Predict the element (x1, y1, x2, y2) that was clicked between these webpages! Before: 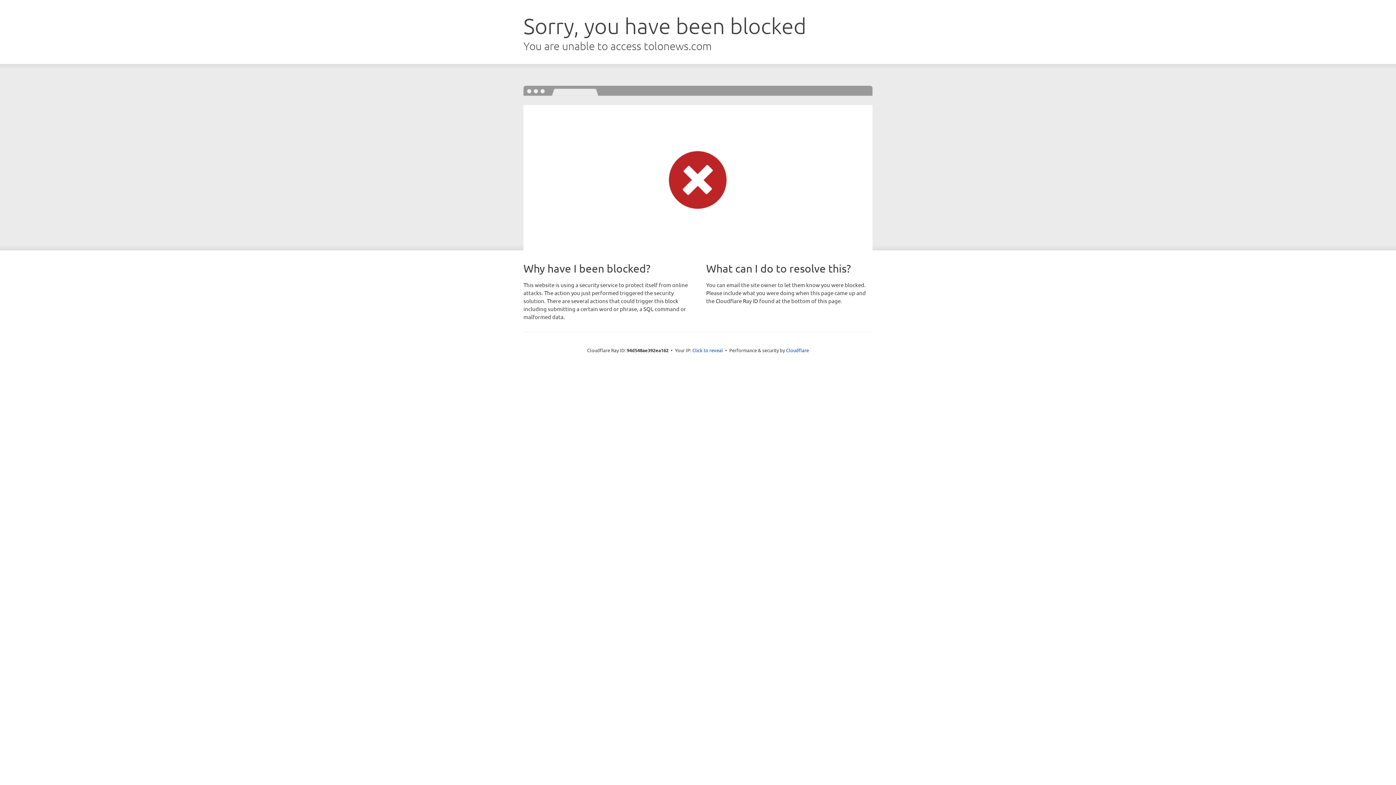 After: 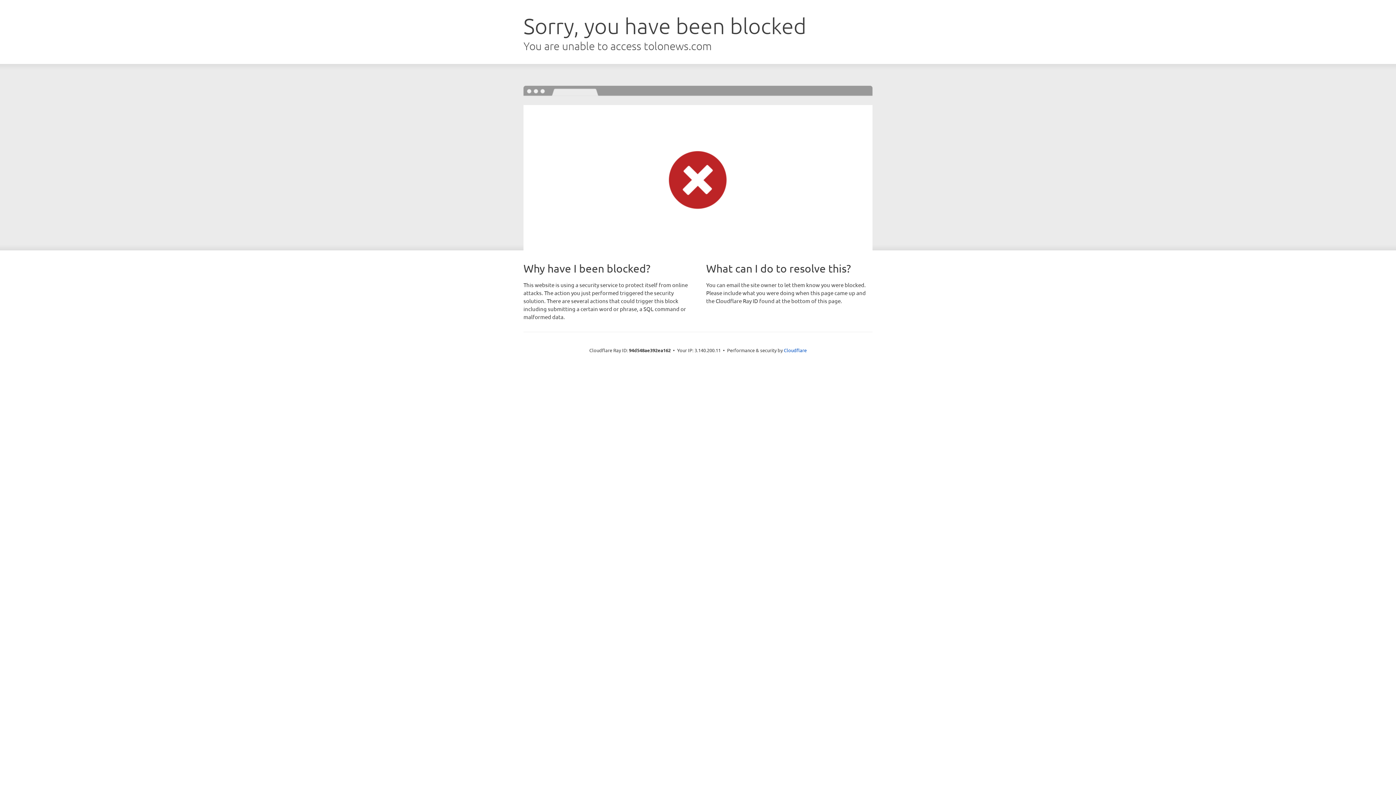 Action: label: Click to reveal bbox: (692, 346, 723, 353)